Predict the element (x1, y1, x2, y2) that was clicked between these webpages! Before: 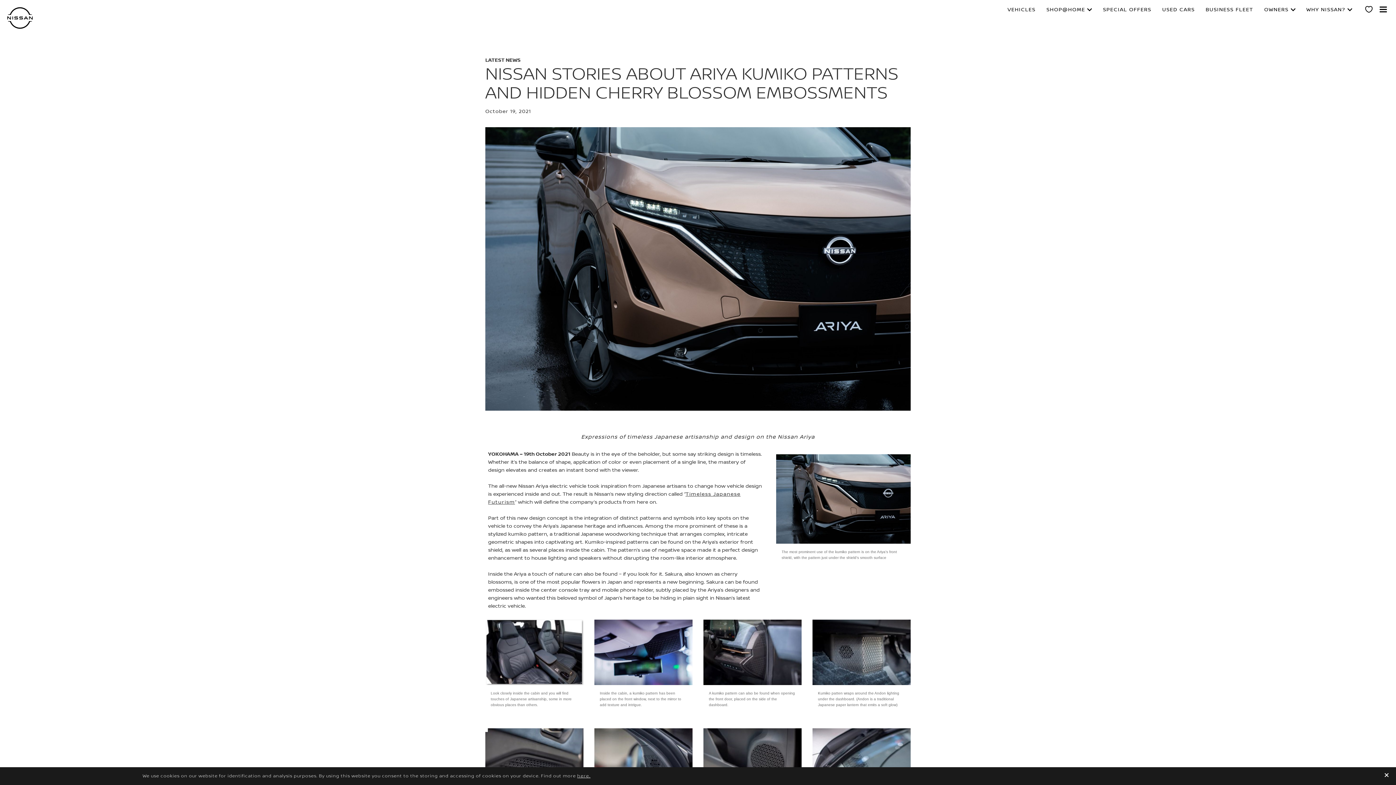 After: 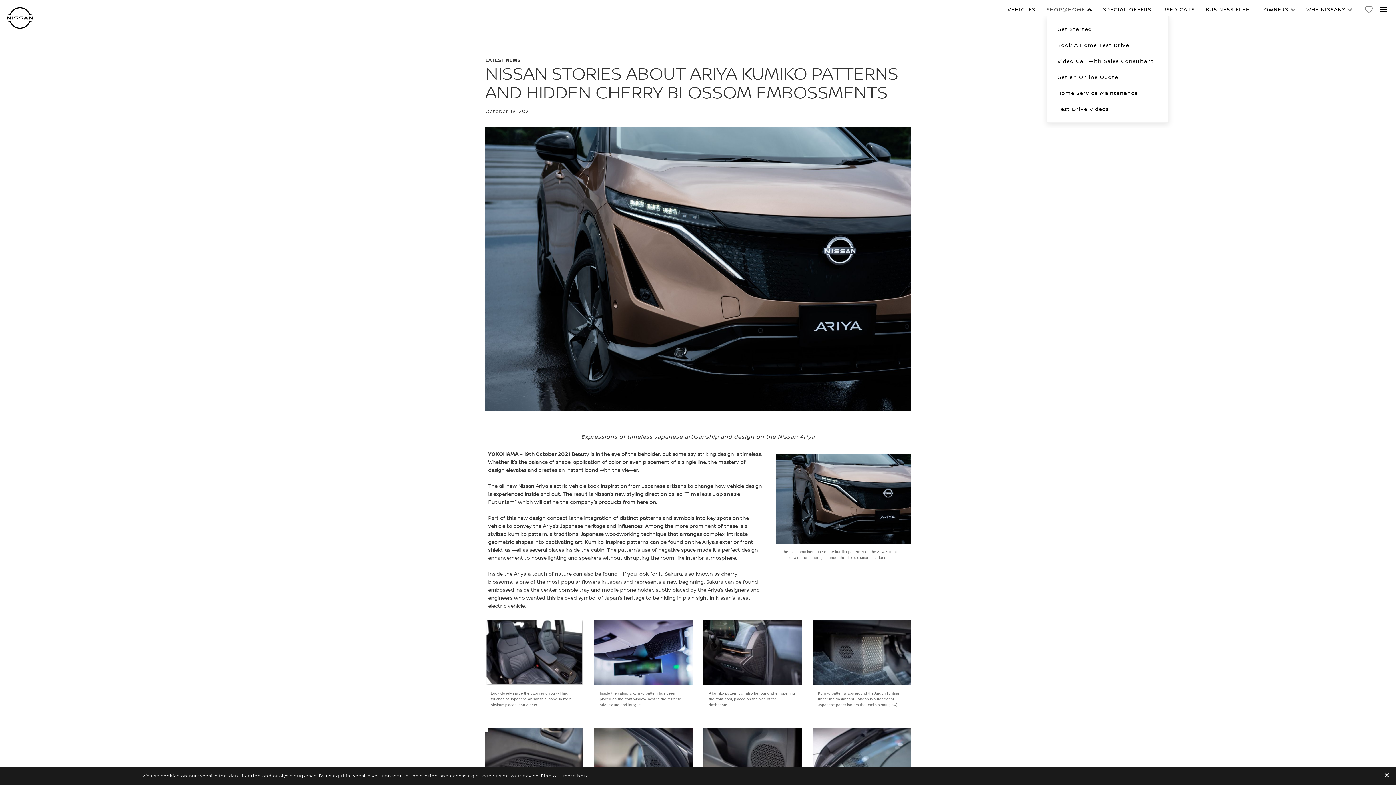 Action: label: SHOP@HOME bbox: (1046, 7, 1092, 12)